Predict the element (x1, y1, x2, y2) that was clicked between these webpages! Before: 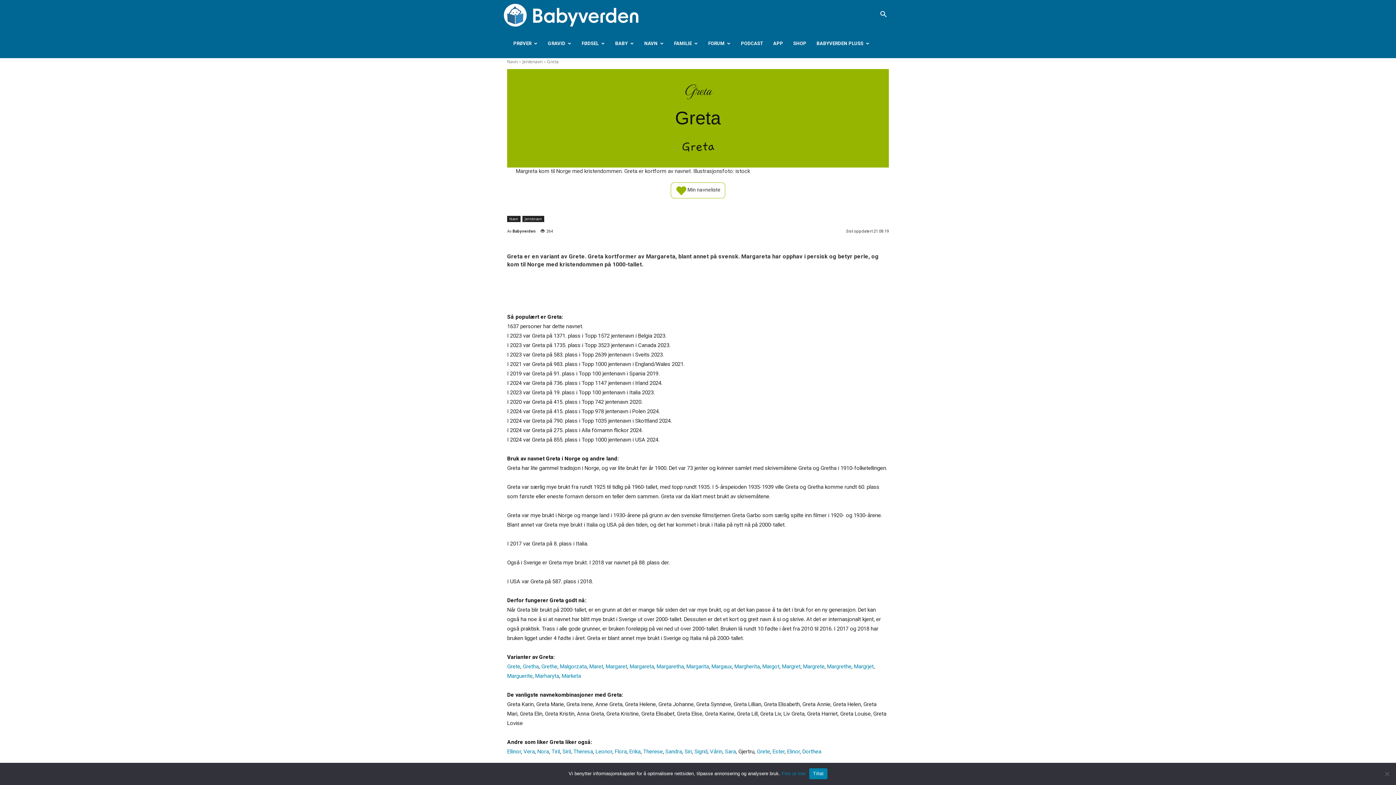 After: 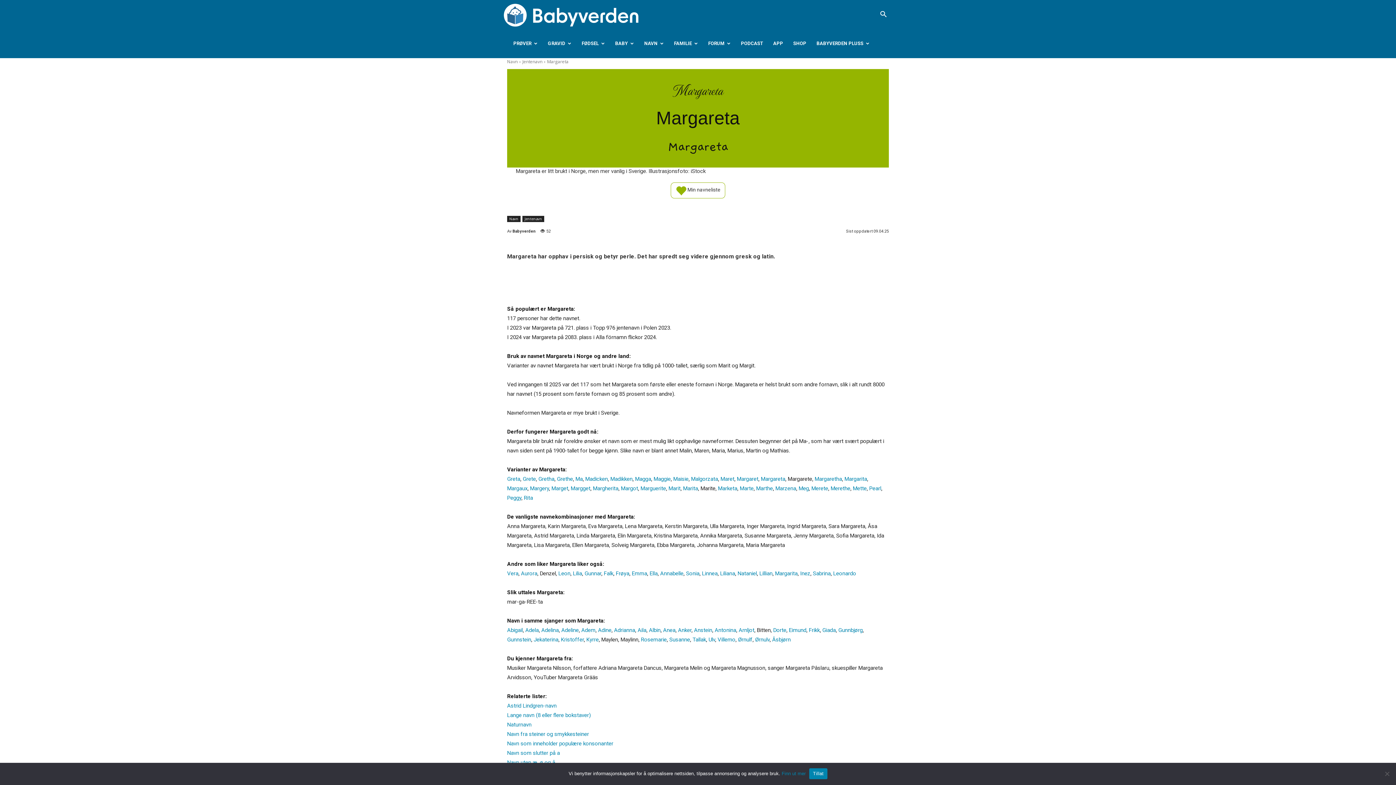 Action: bbox: (629, 663, 654, 670) label: Margareta